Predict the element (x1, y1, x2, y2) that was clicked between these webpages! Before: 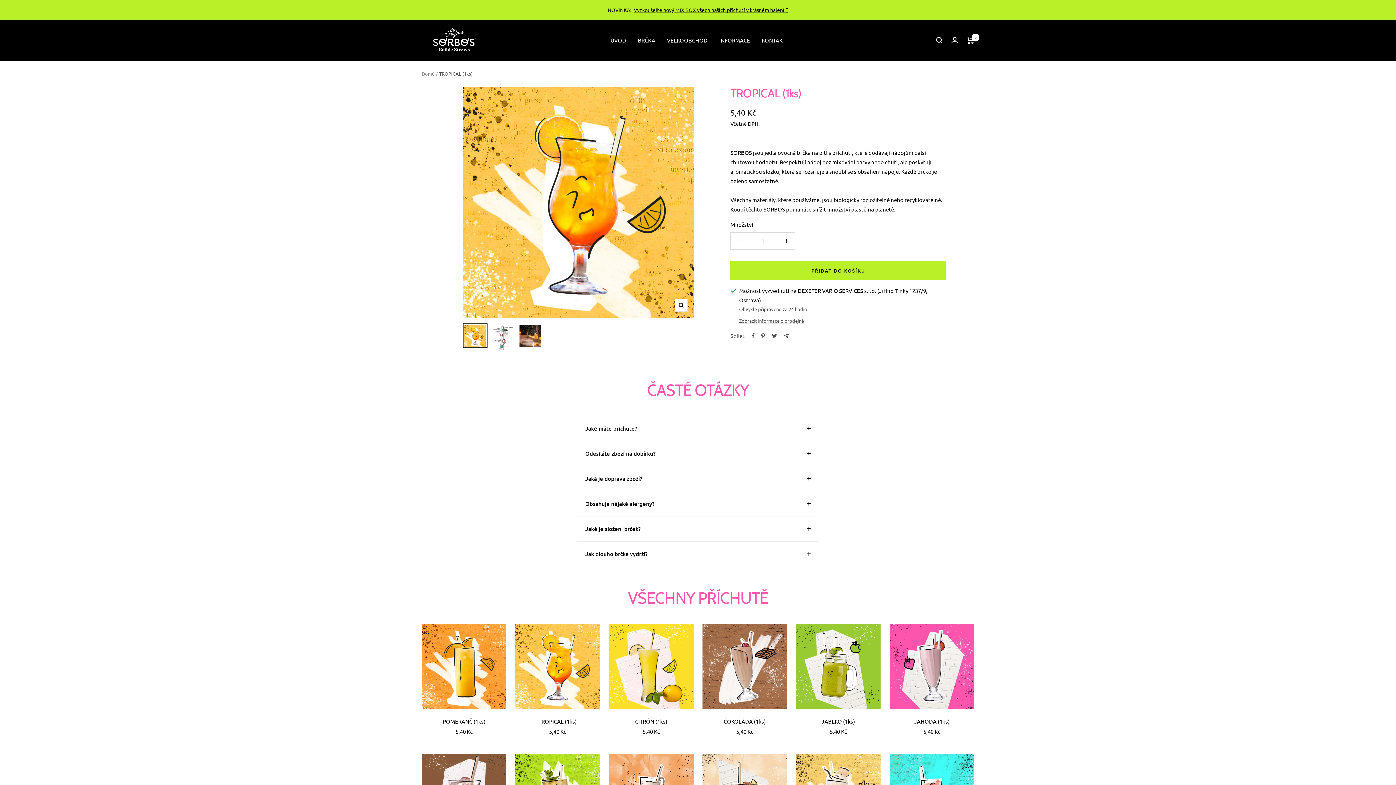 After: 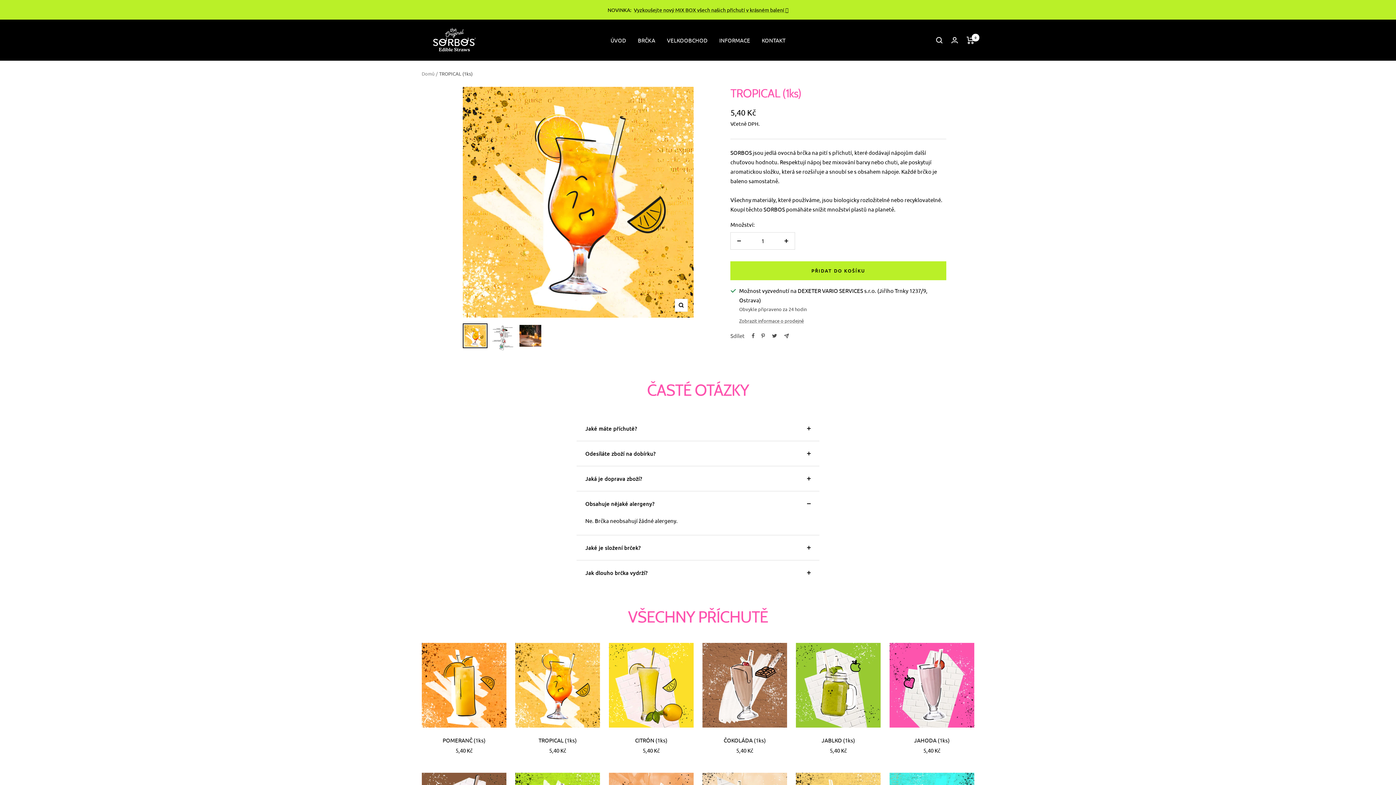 Action: bbox: (576, 491, 819, 516) label: Obsahuje nějaké alergeny?